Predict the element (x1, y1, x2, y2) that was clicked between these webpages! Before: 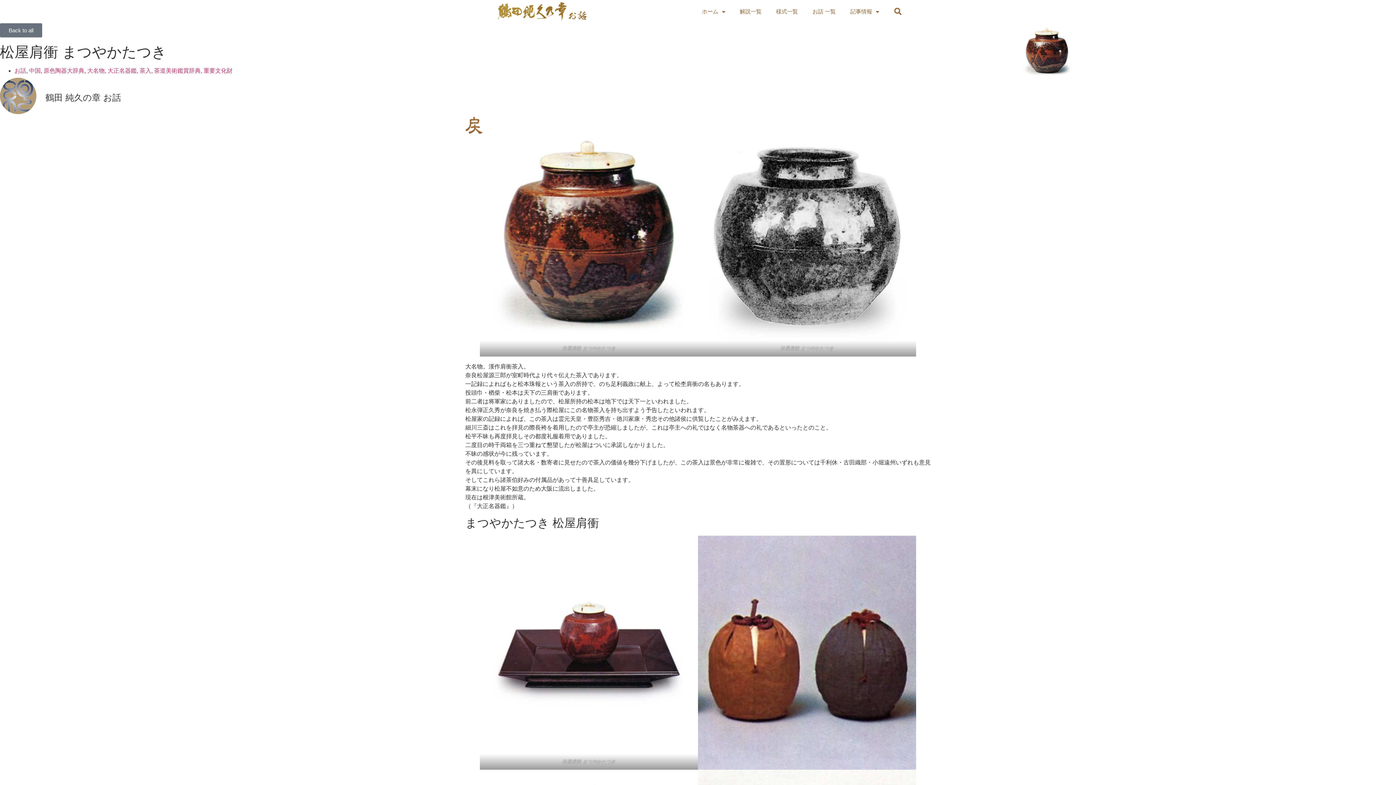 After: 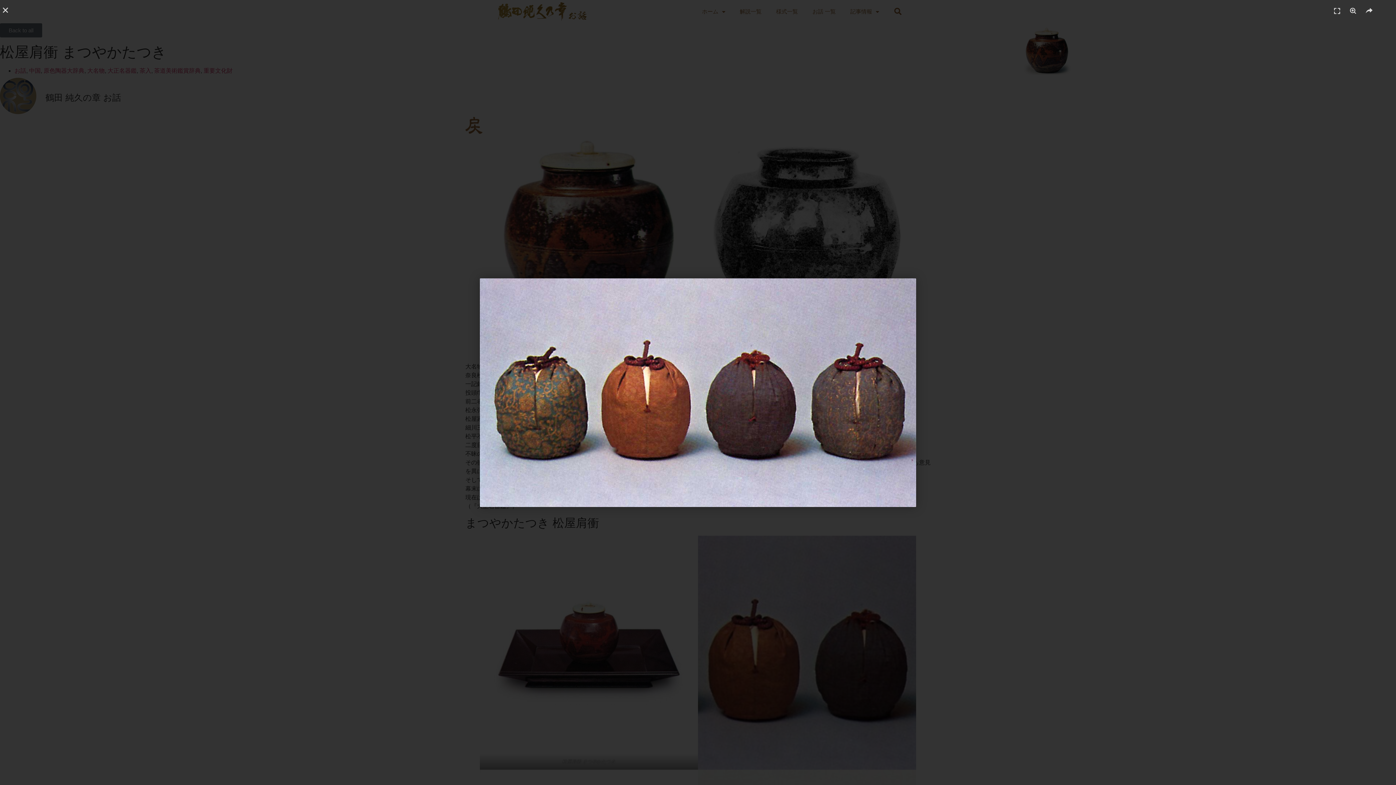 Action: bbox: (698, 535, 916, 770)